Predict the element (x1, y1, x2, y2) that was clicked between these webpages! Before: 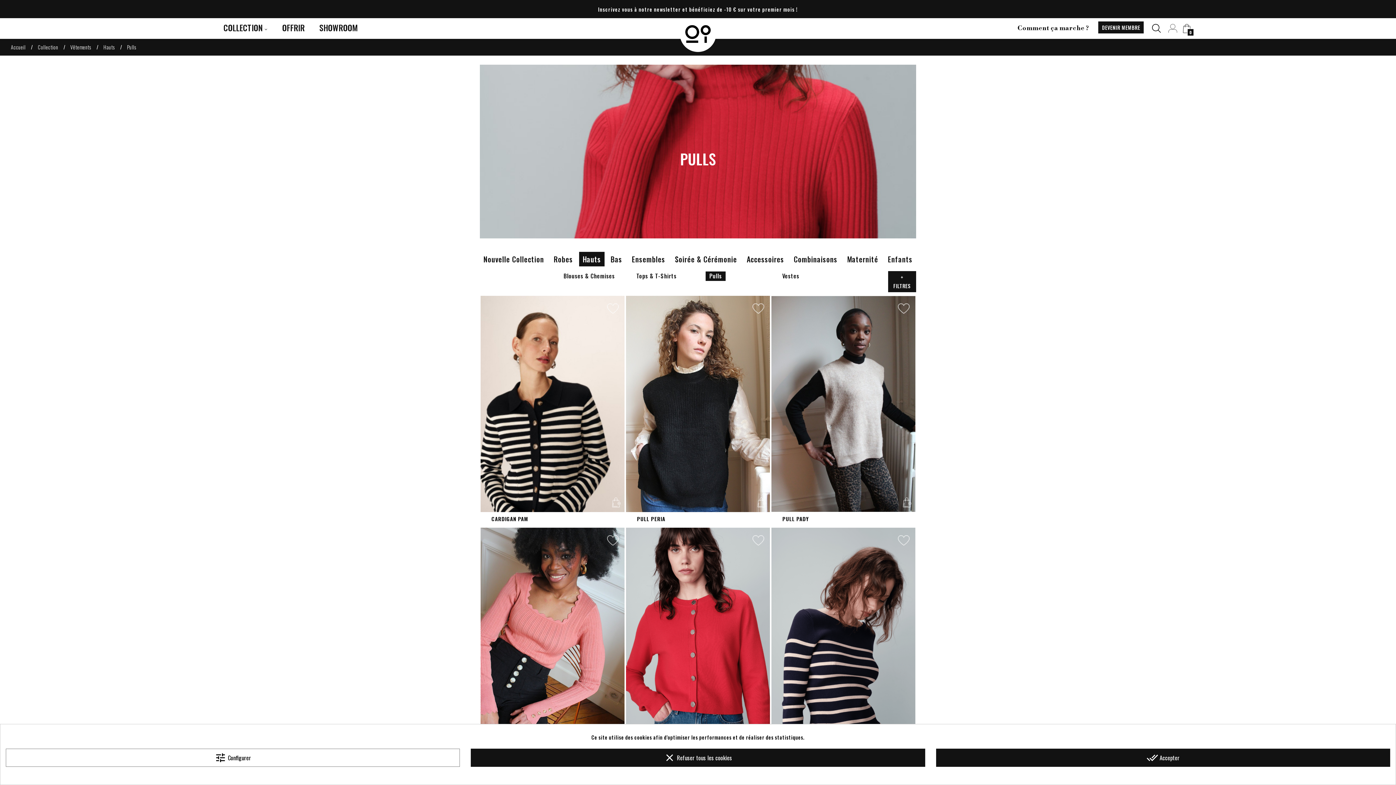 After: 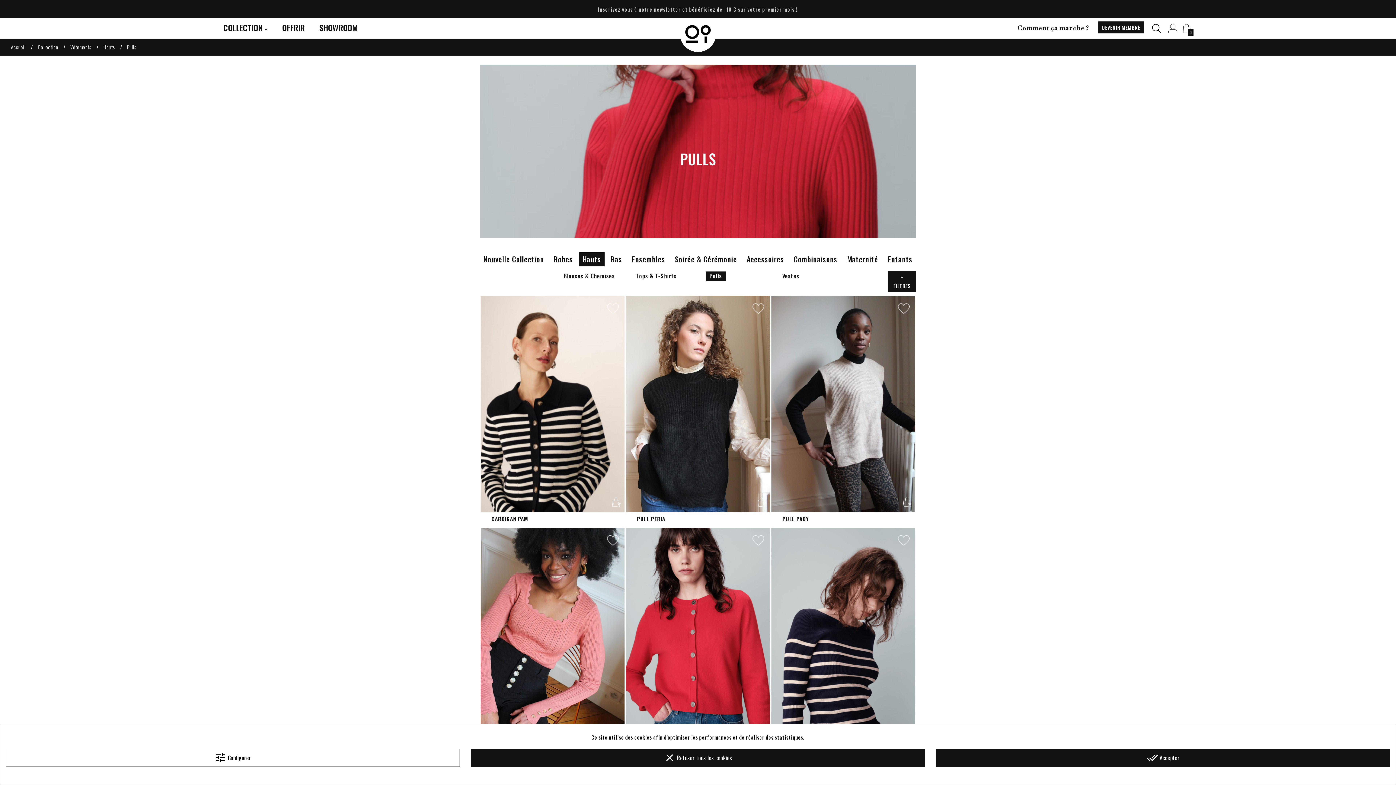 Action: bbox: (127, 43, 136, 50) label: Pulls